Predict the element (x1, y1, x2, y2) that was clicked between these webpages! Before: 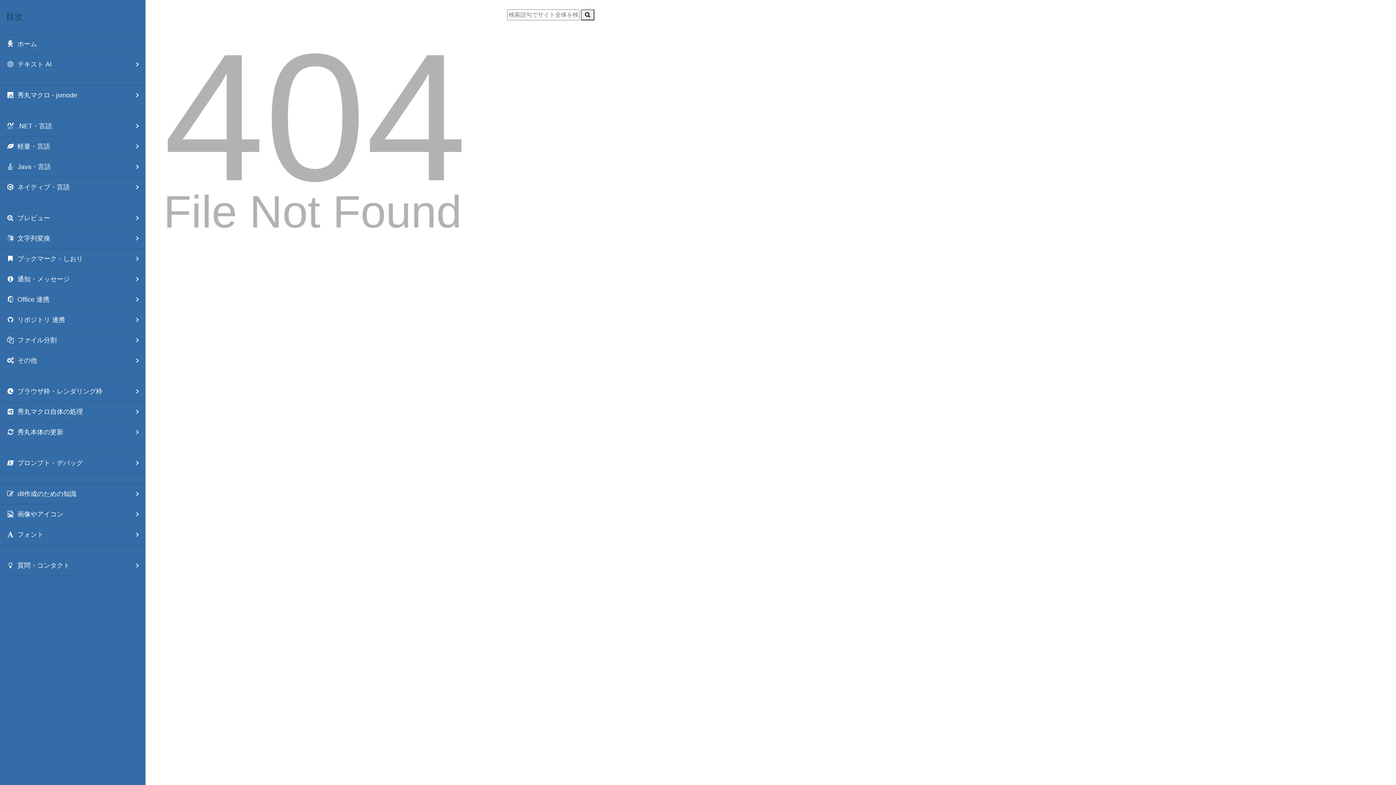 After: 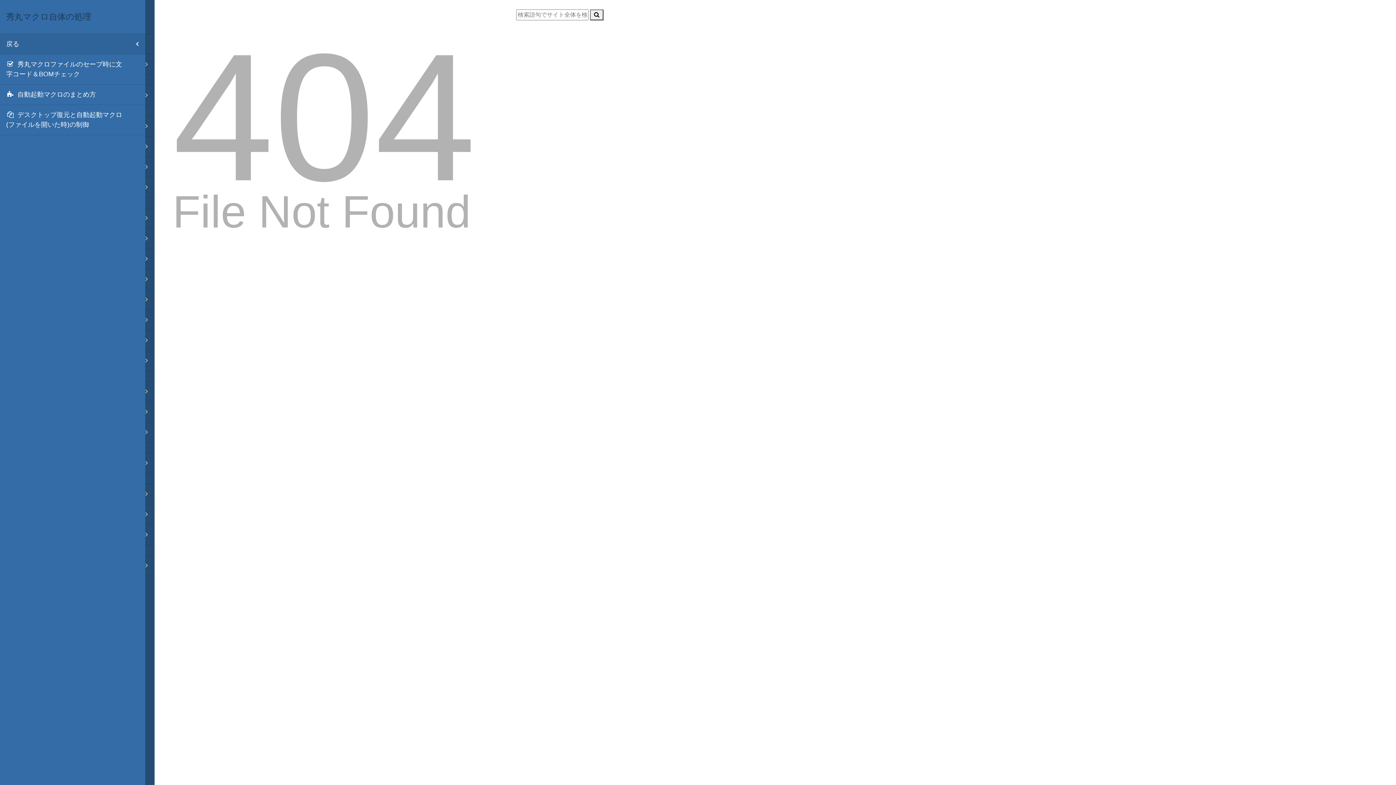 Action: label: 秀丸マクロ自体の処理 bbox: (0, 402, 145, 422)